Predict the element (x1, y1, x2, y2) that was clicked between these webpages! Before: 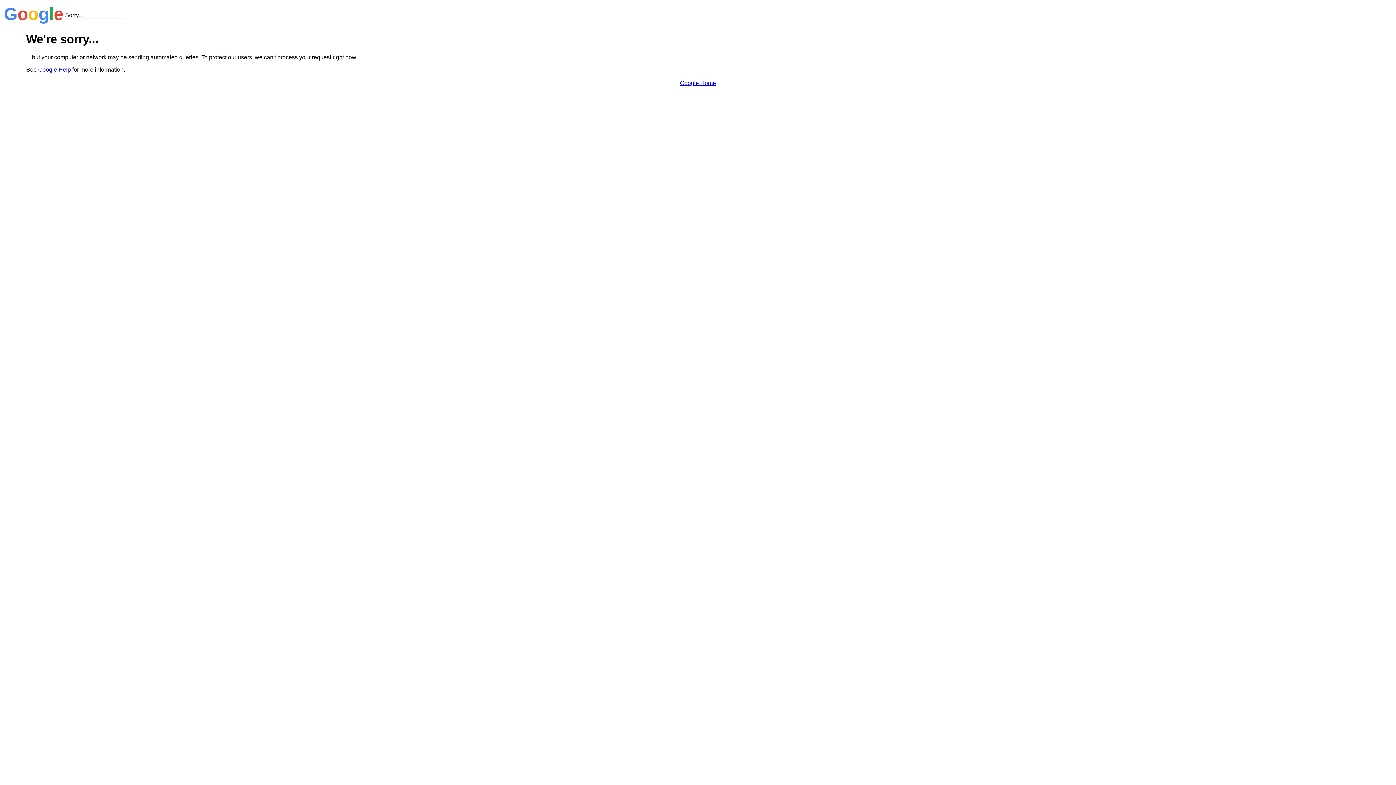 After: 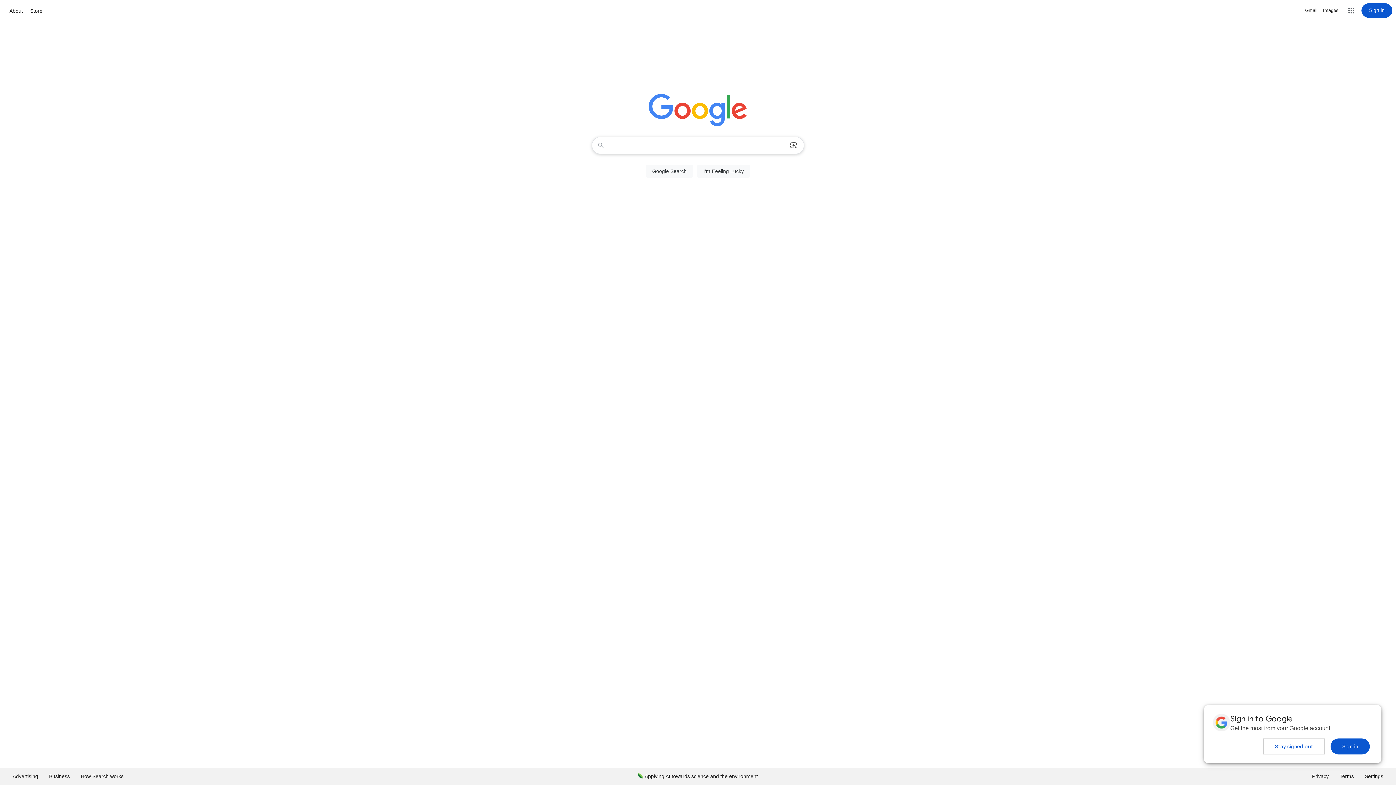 Action: bbox: (680, 79, 716, 86) label: Google Home